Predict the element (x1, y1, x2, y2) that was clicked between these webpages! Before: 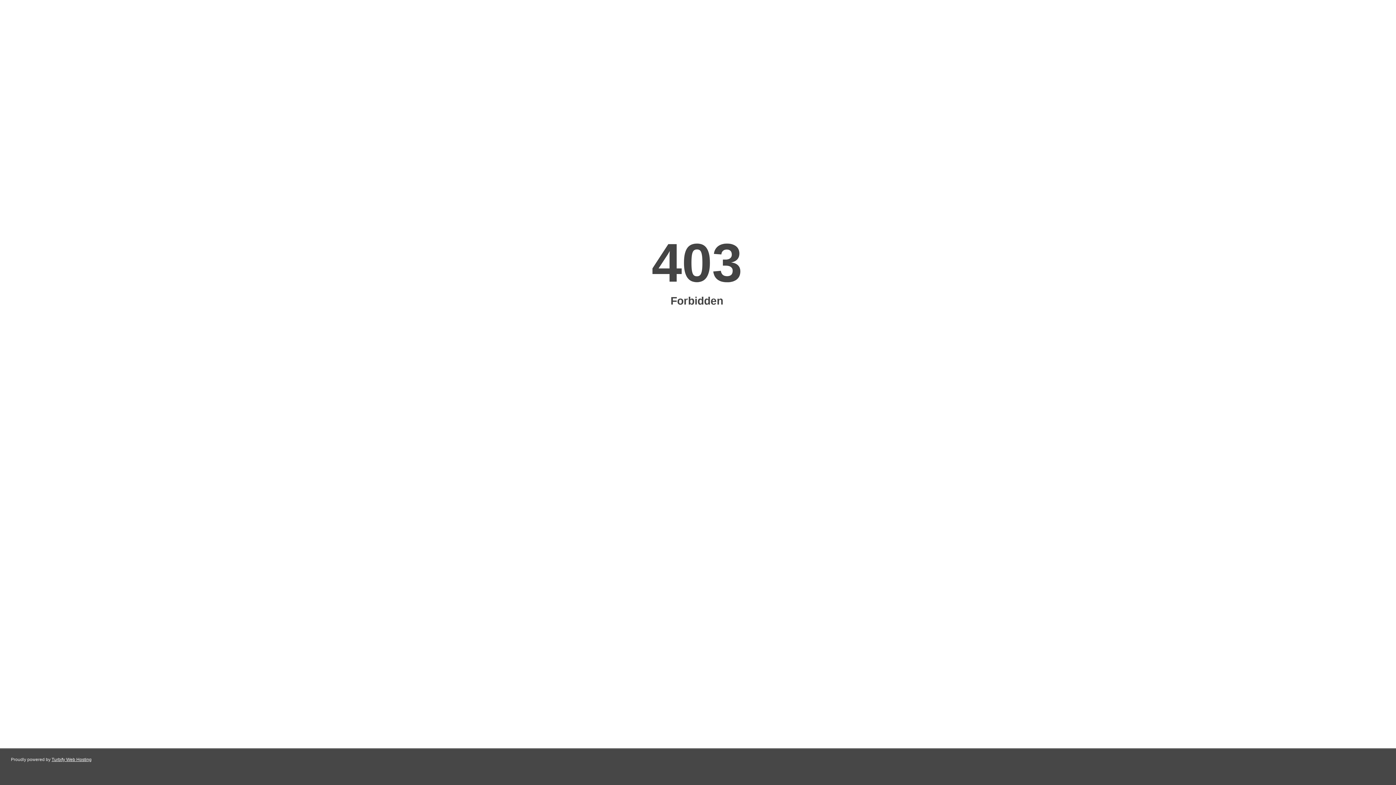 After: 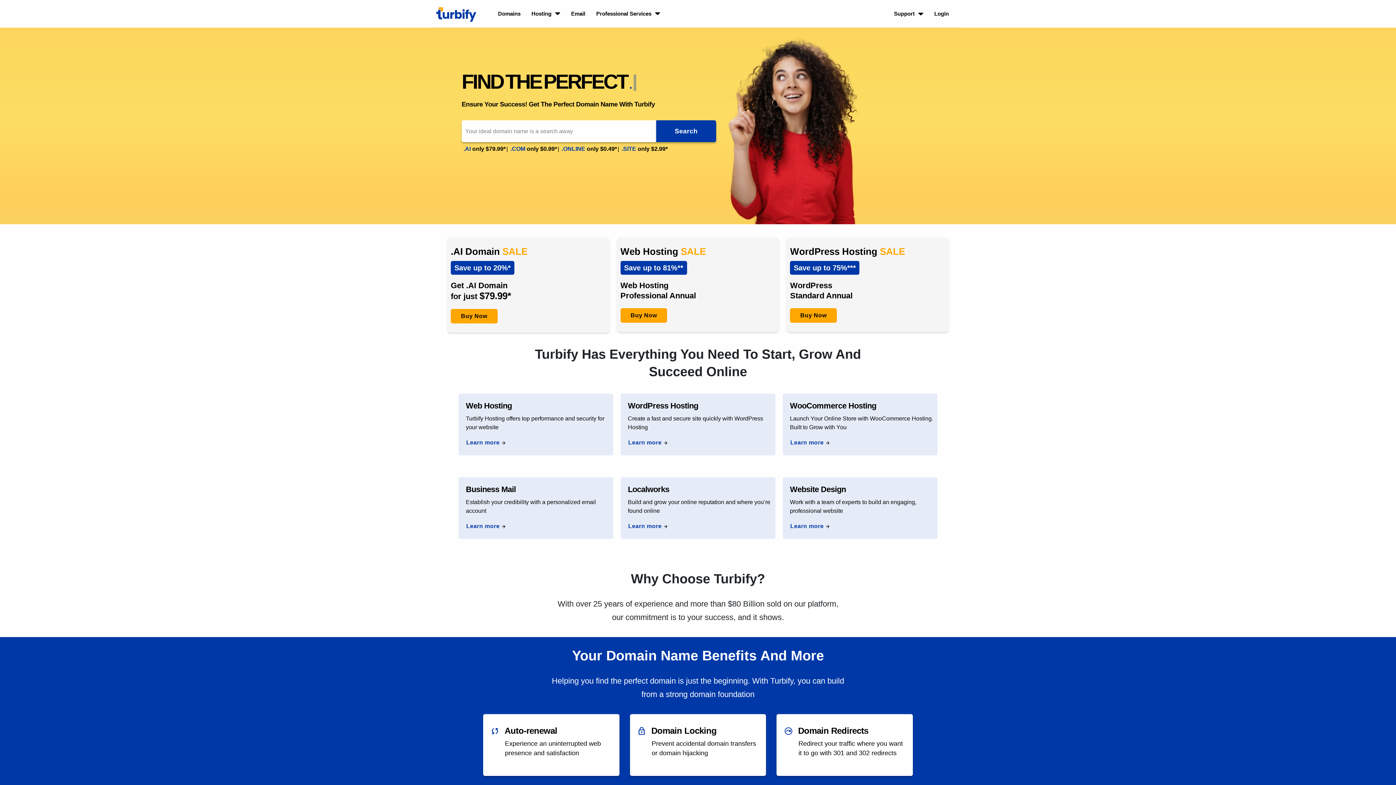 Action: bbox: (51, 757, 91, 762) label: Turbify Web Hosting